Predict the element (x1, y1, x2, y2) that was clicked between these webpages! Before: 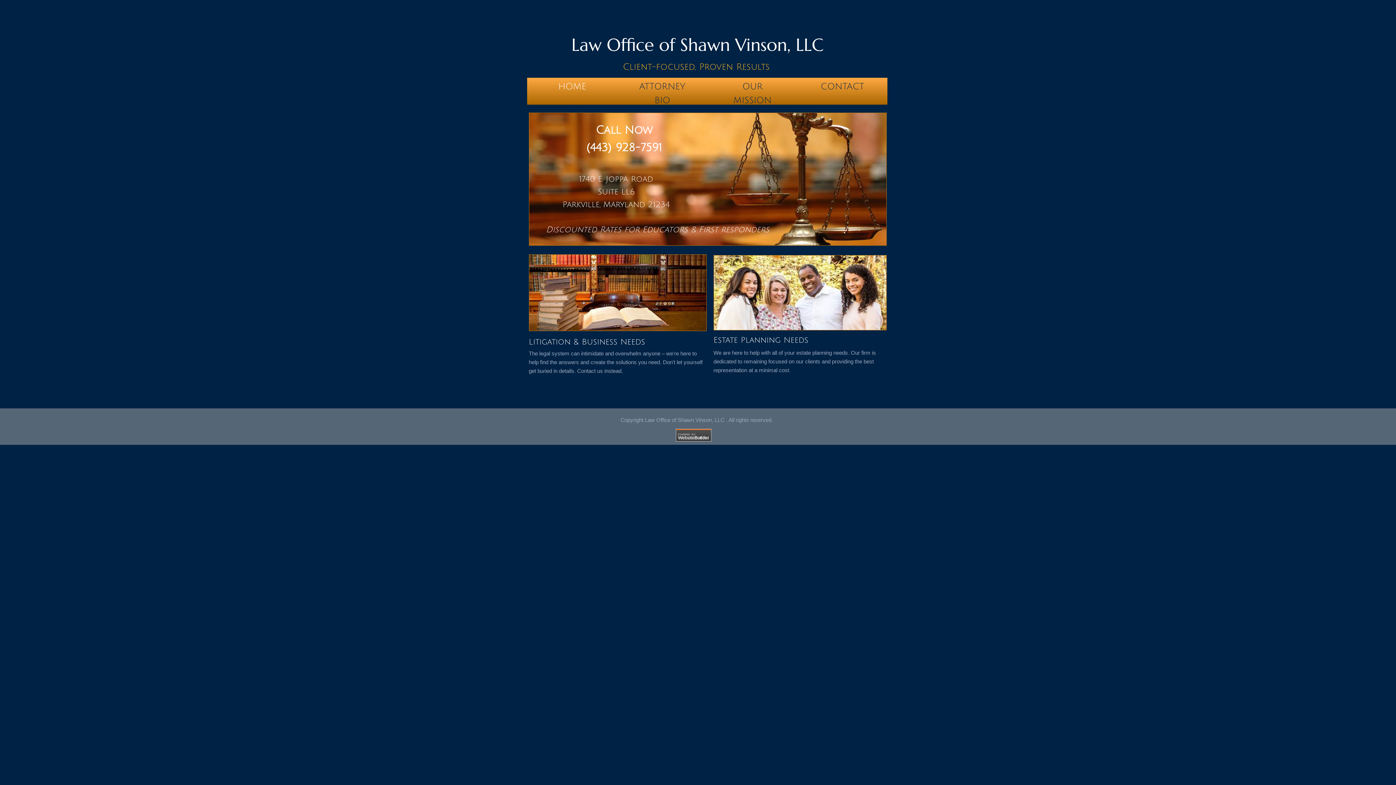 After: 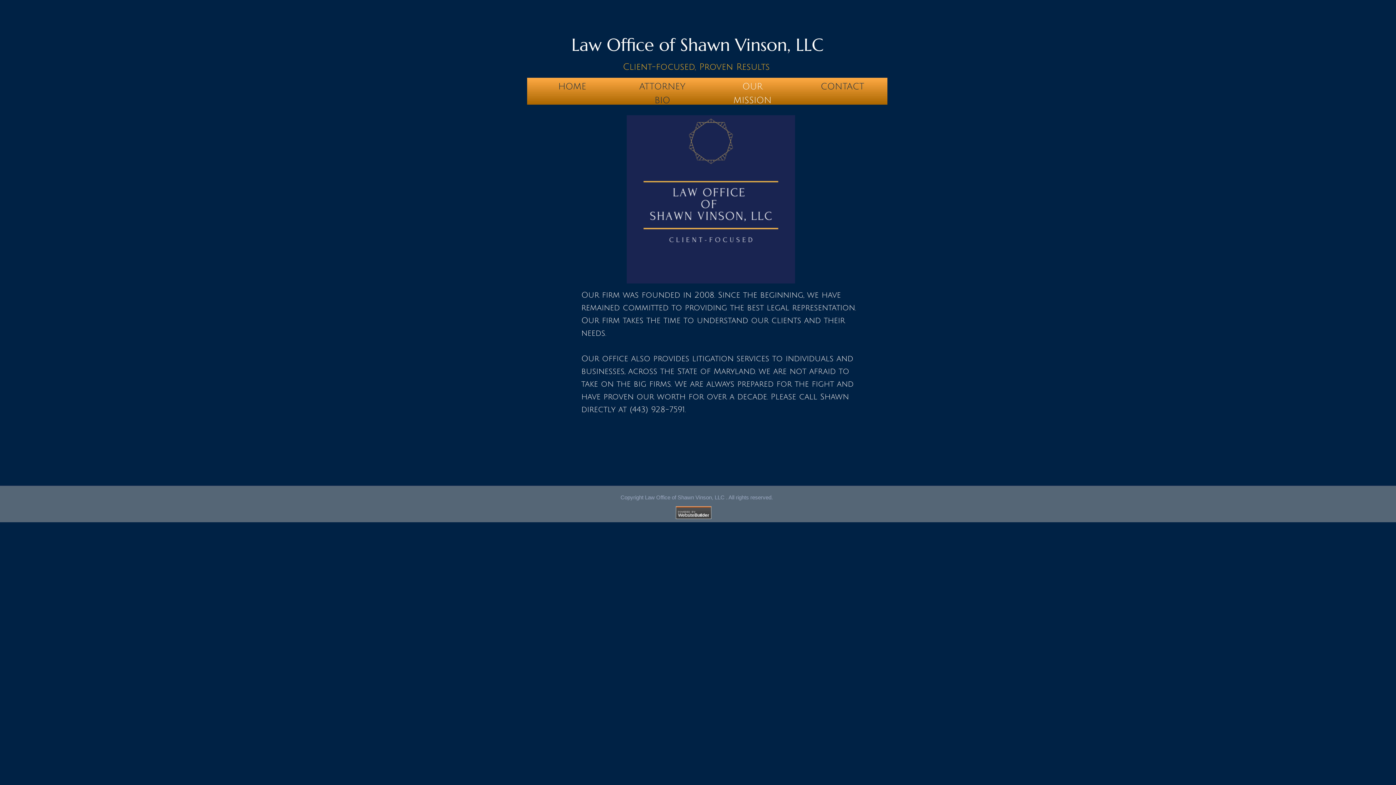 Action: bbox: (707, 77, 797, 94) label: OUR MISSION